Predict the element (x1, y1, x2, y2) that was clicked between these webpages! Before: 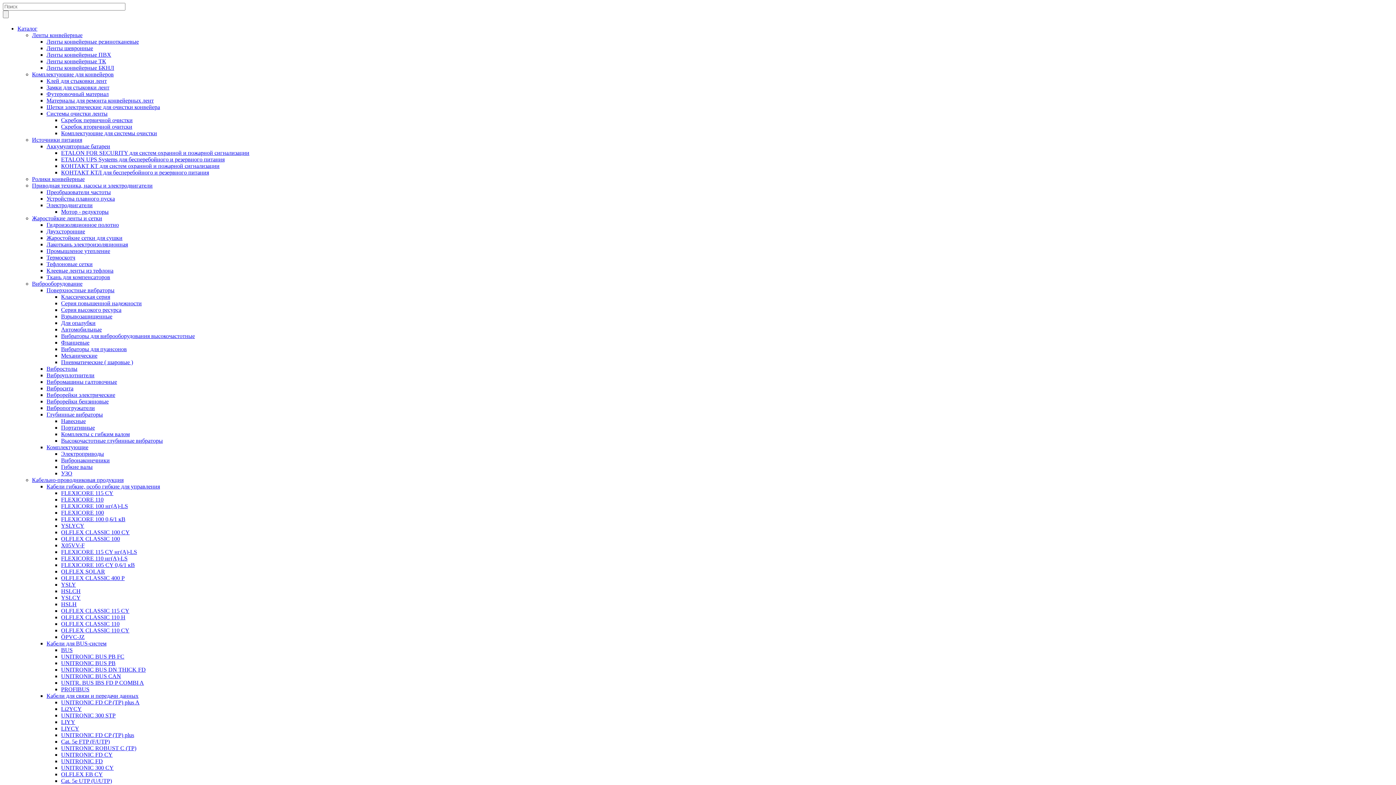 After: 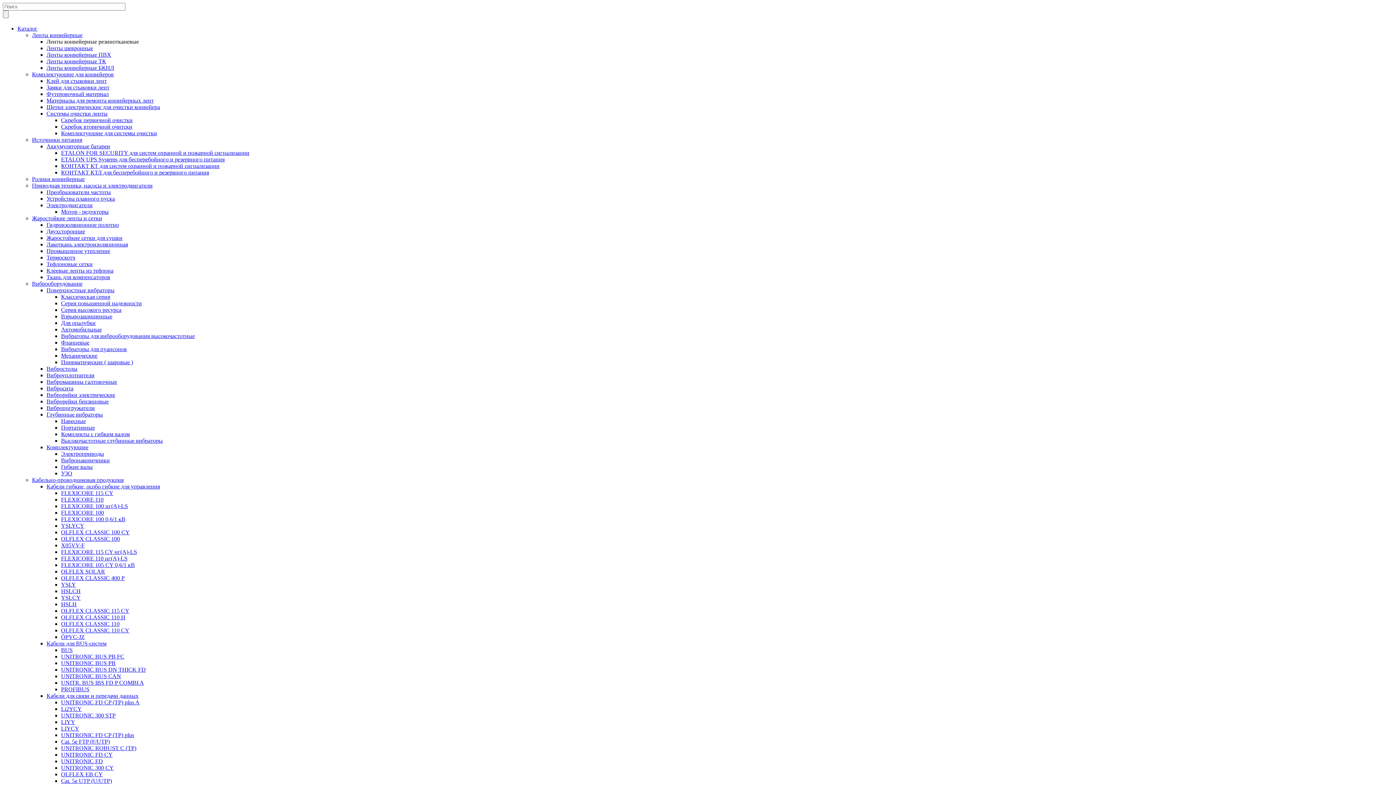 Action: bbox: (46, 38, 138, 44) label: Ленты конвейерные резинотканевые